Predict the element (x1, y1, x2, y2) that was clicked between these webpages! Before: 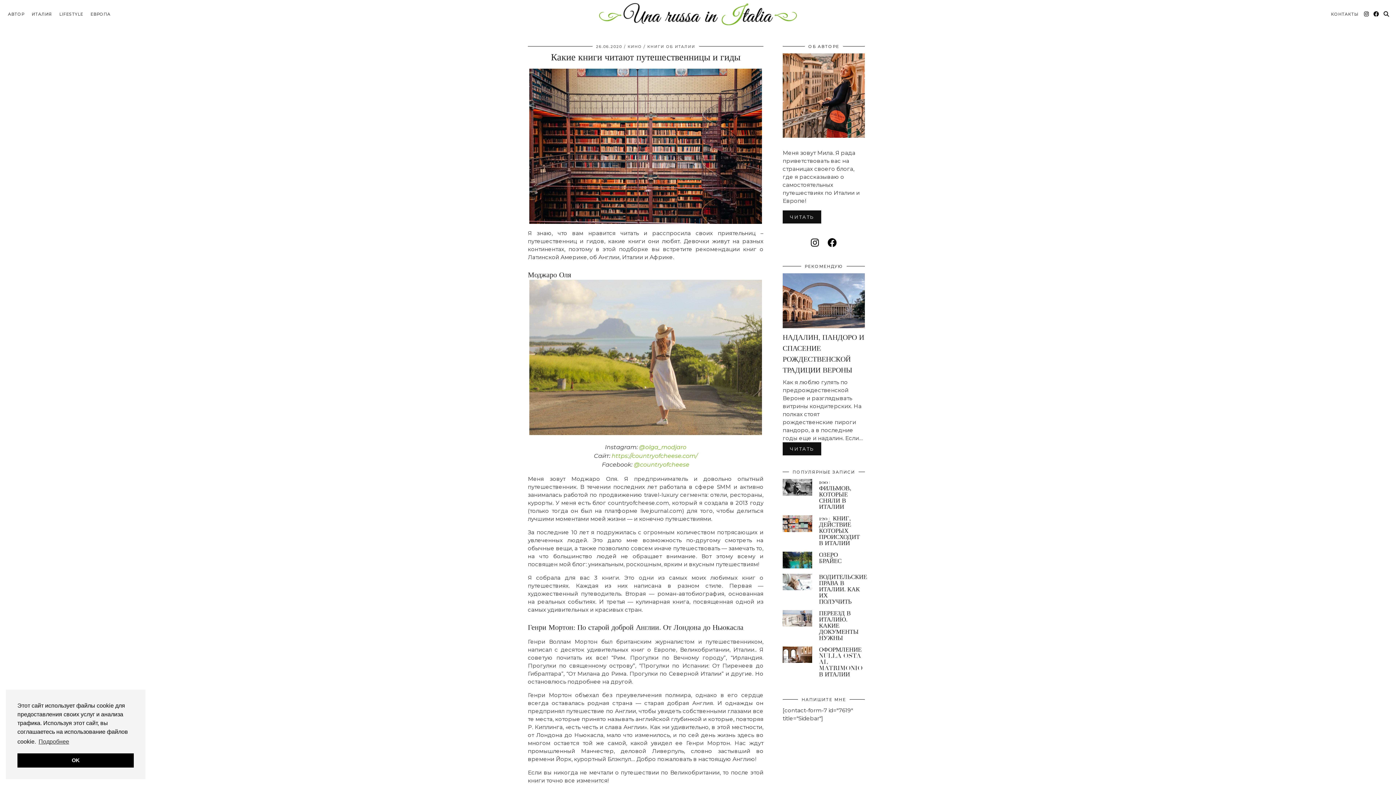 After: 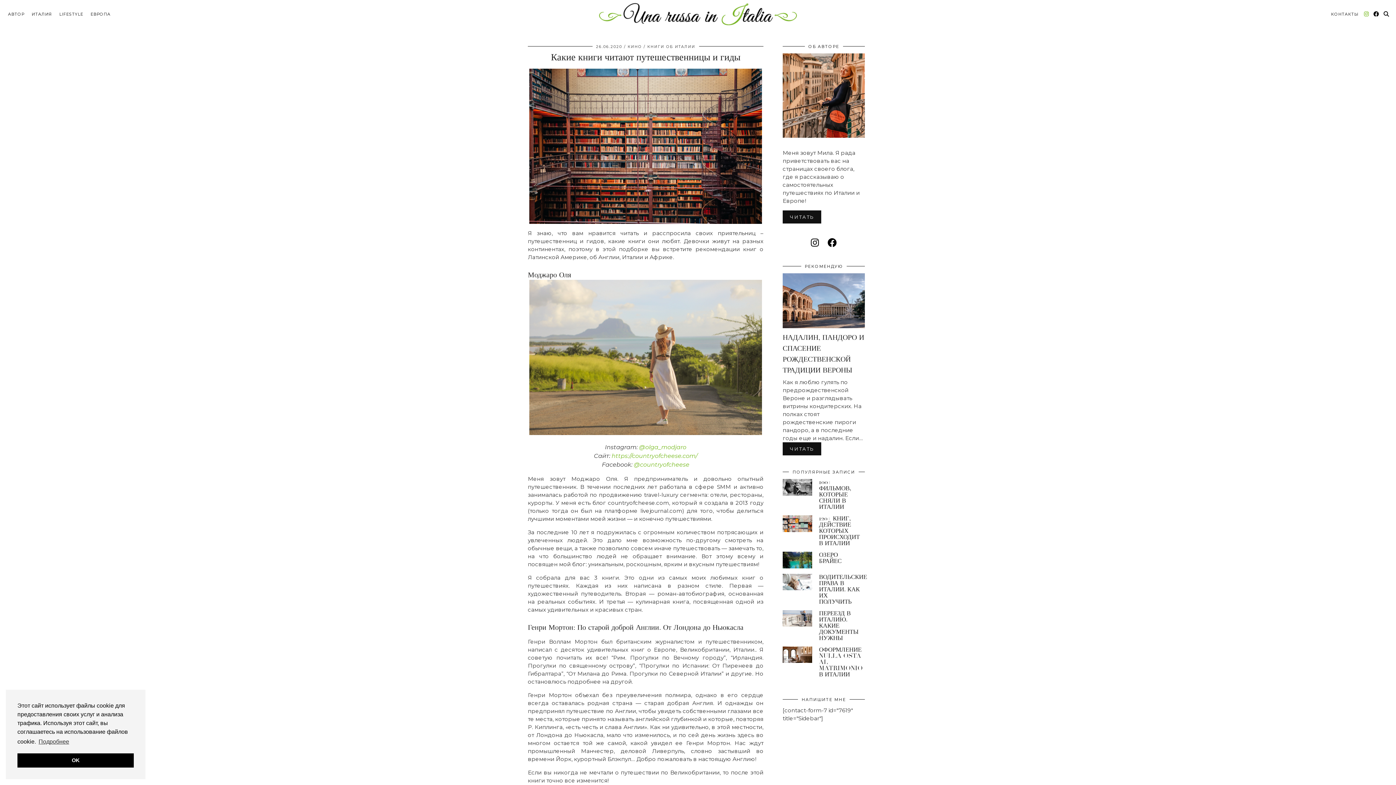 Action: bbox: (1364, 7, 1369, 21) label: Instagram